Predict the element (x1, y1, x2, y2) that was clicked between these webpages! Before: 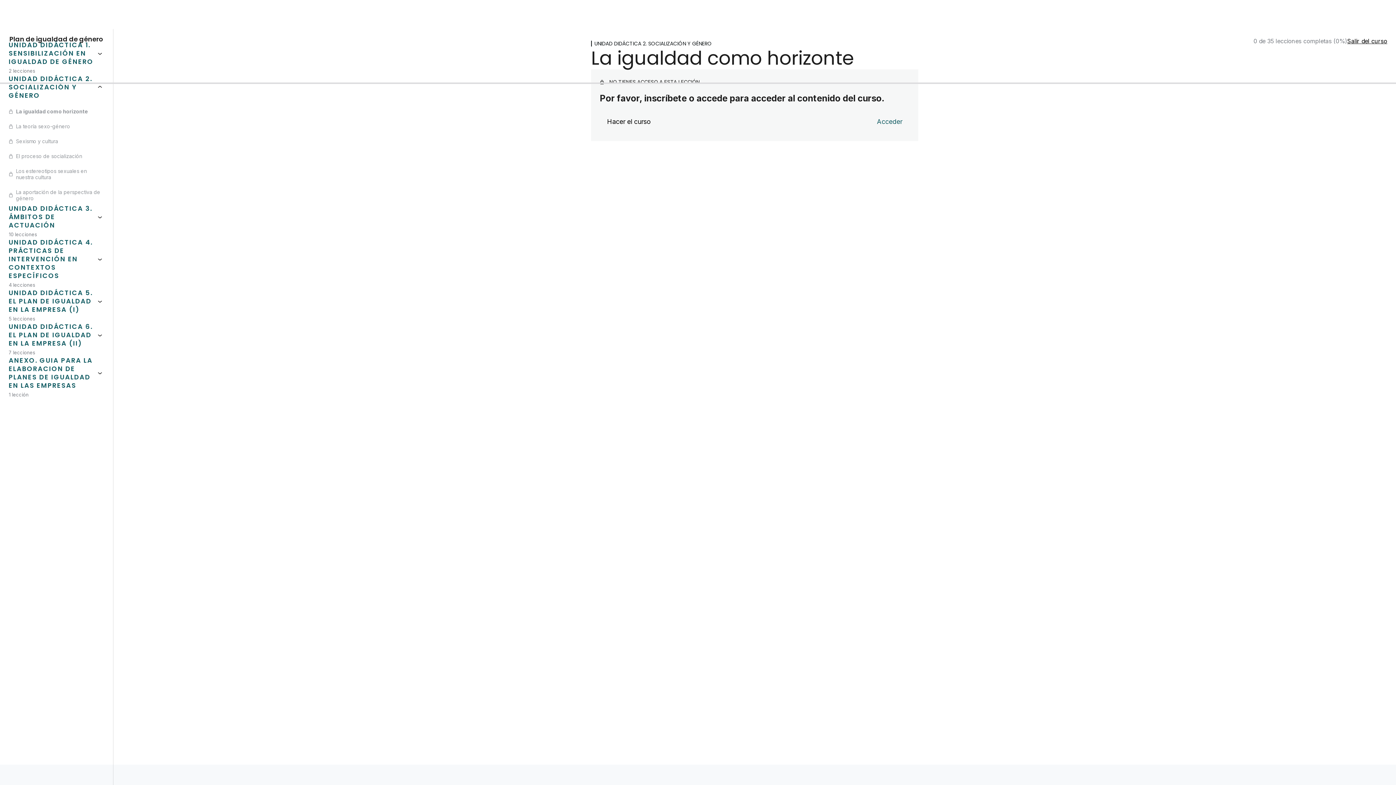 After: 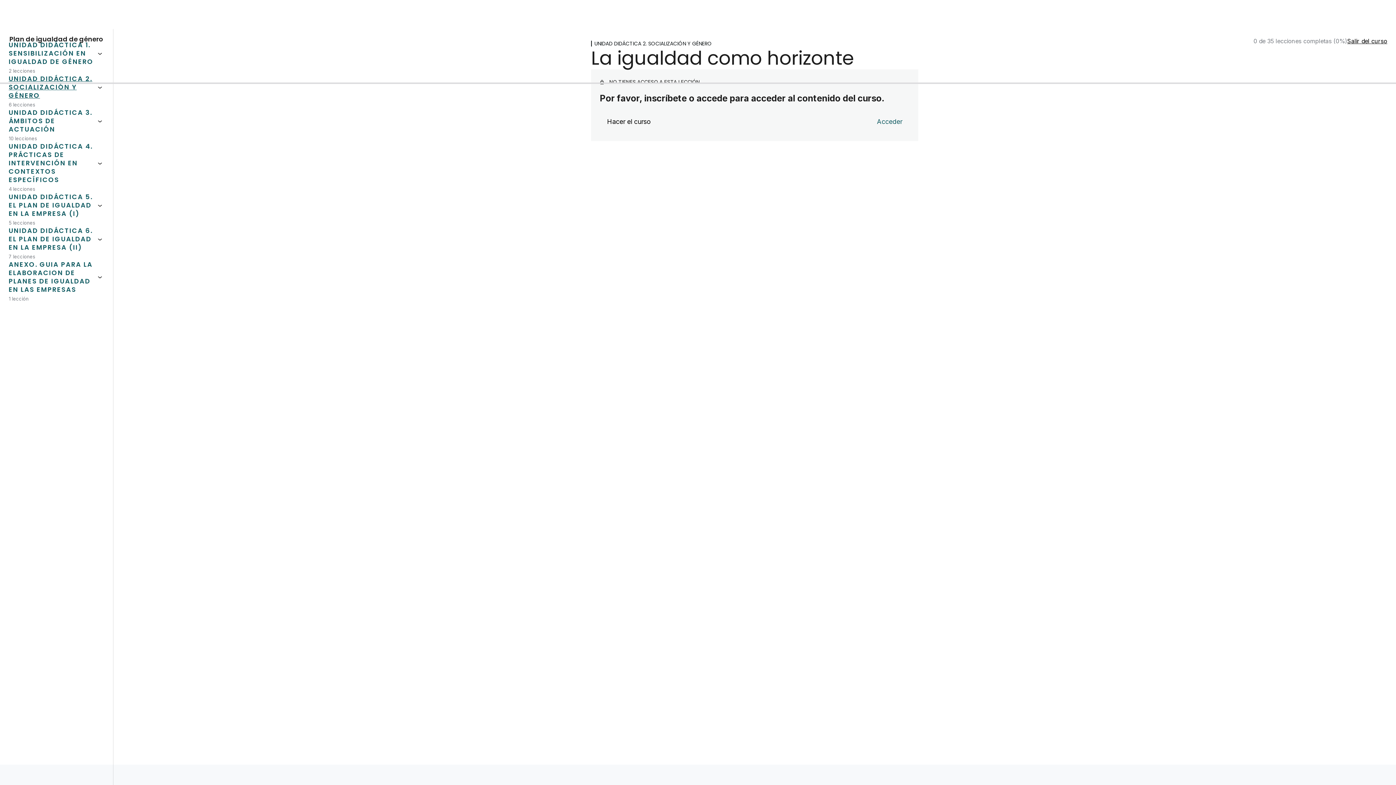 Action: bbox: (8, 74, 104, 99) label: UNIDAD DIDÁCTICA 2. SOCIALIZACIÓN Y GÉNERO